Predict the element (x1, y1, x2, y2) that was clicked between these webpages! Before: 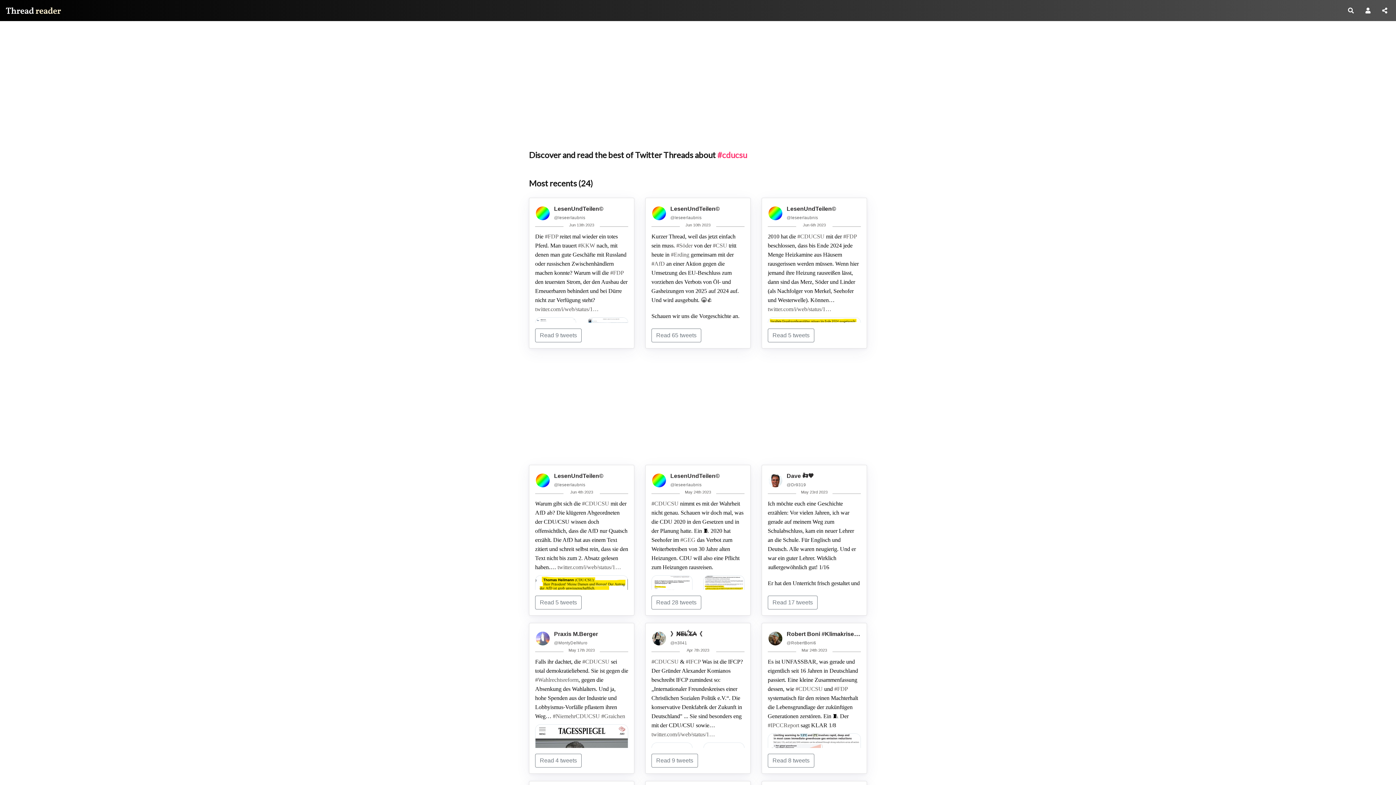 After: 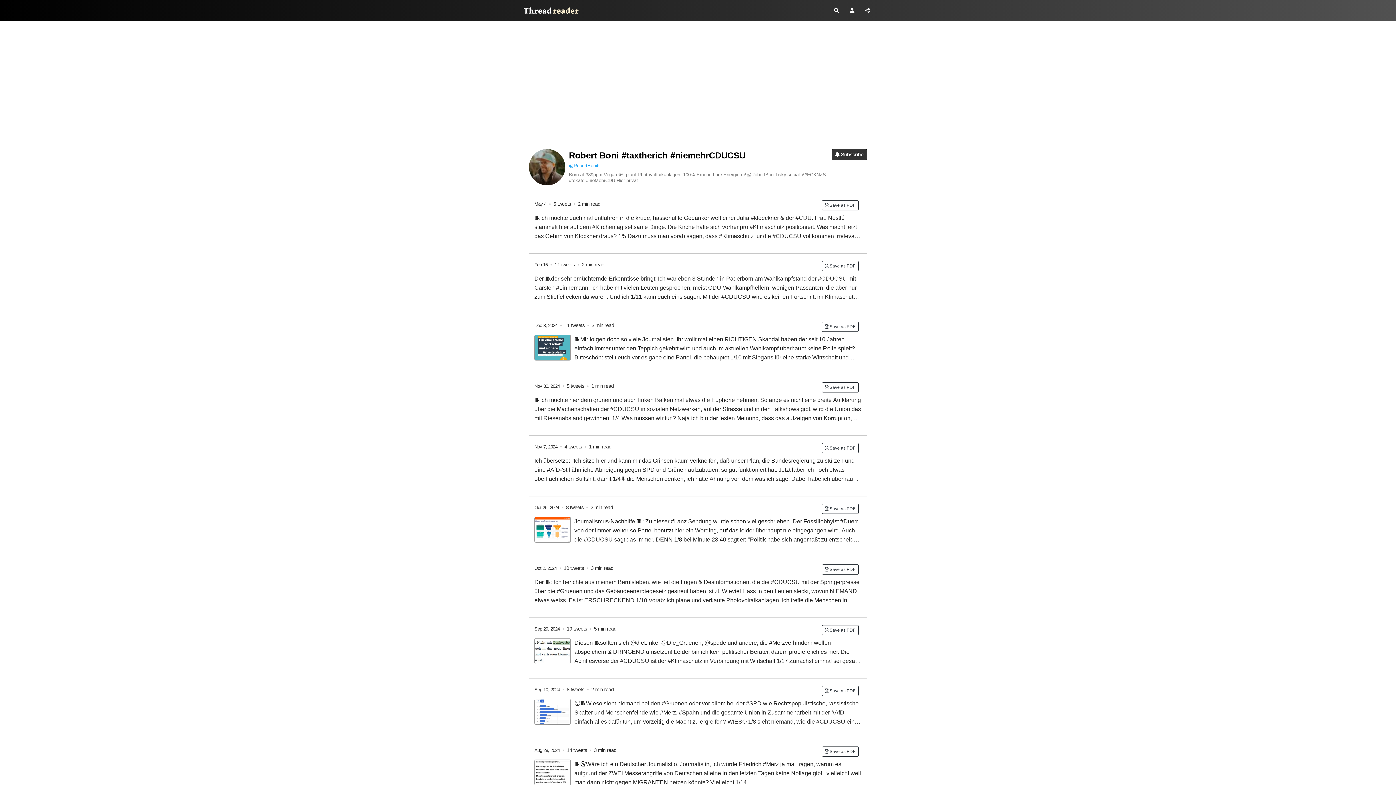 Action: bbox: (786, 630, 874, 637) label: Robert Boni #KlimakriseISTjetzt